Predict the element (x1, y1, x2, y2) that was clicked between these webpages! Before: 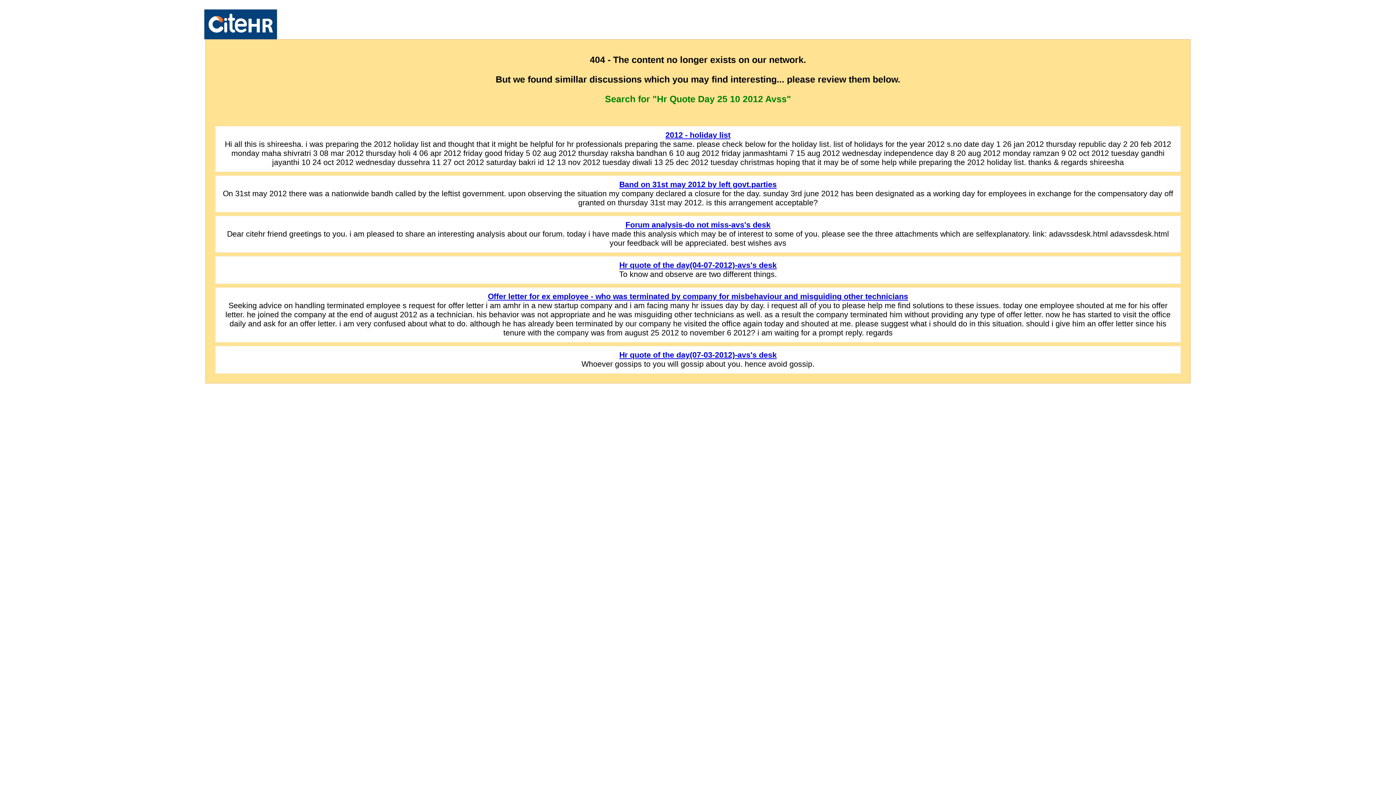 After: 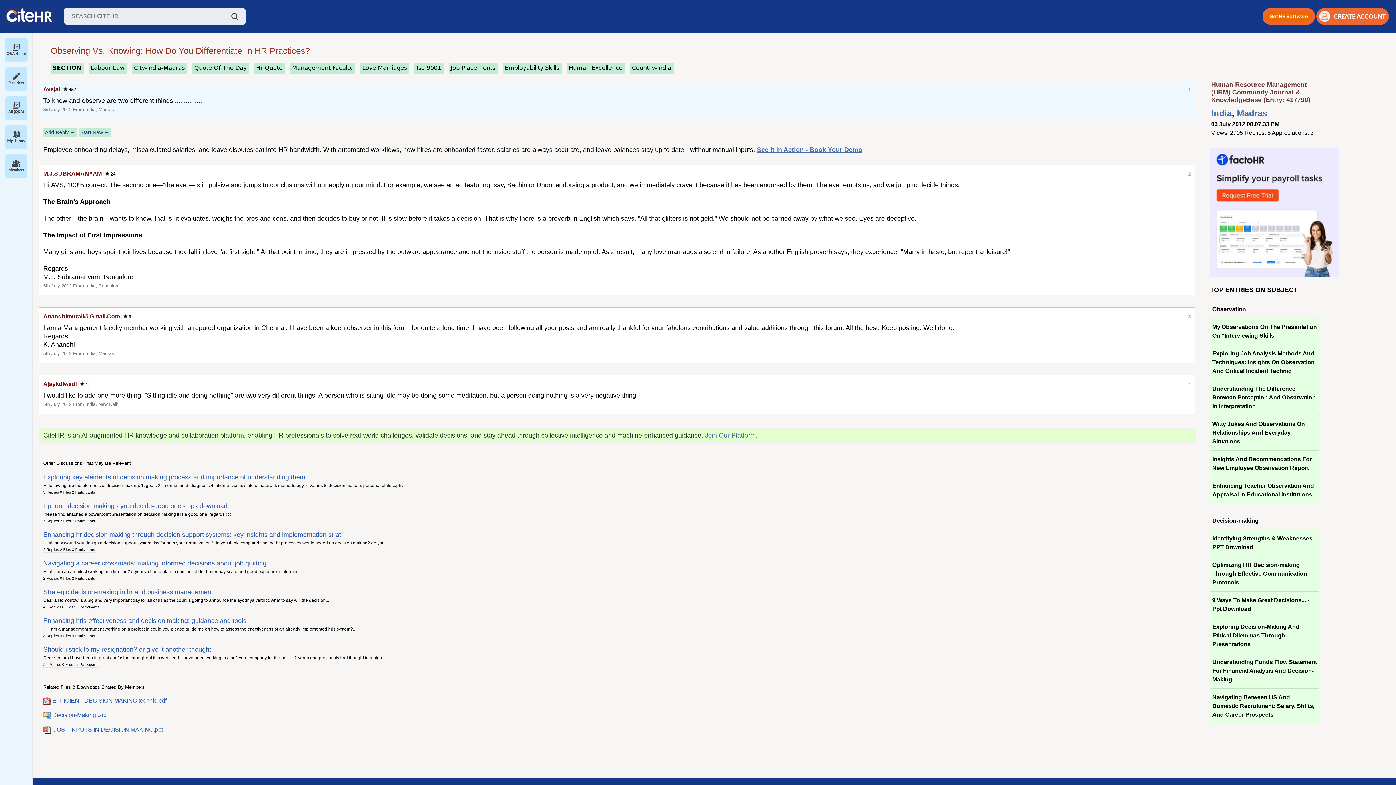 Action: bbox: (619, 261, 776, 269) label: Hr quote of the day(04-07-2012)-avs's desk